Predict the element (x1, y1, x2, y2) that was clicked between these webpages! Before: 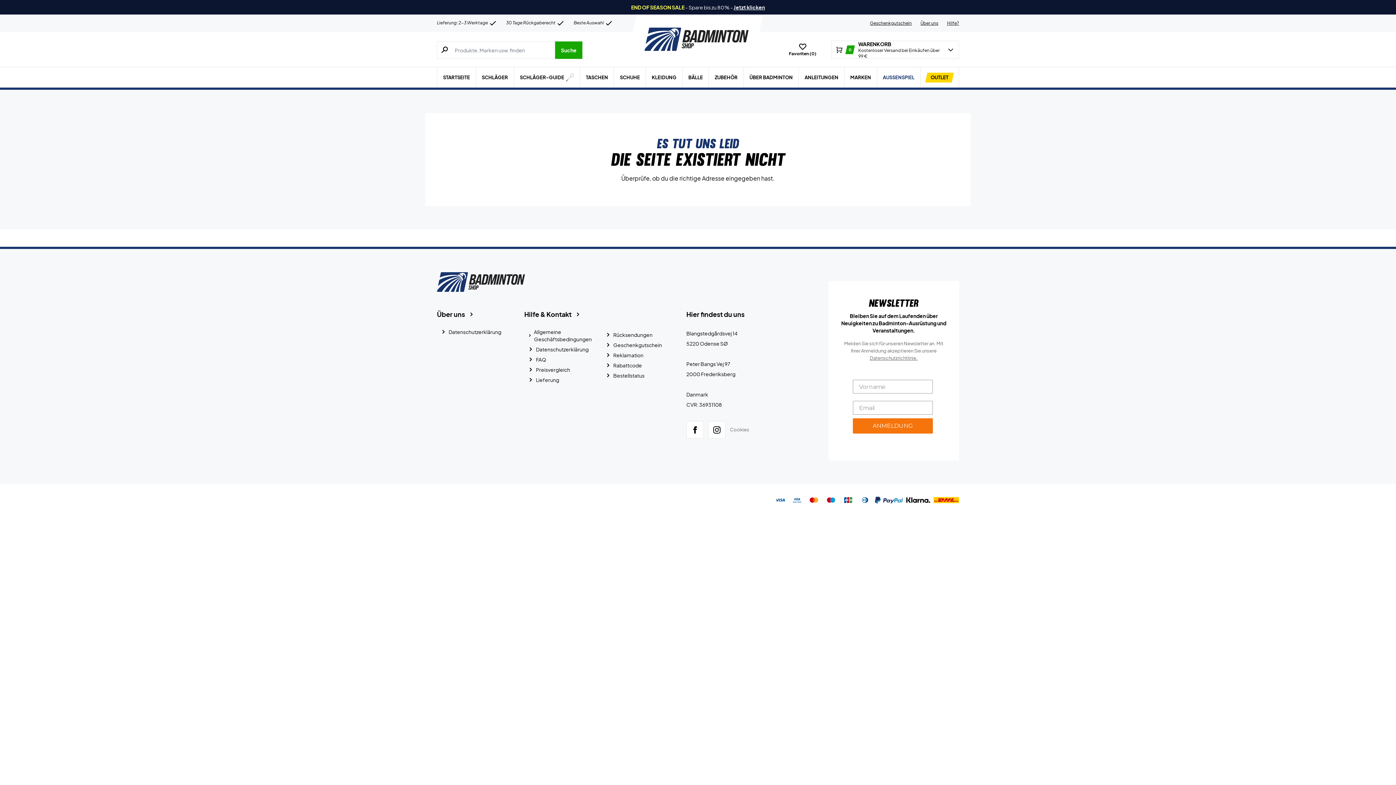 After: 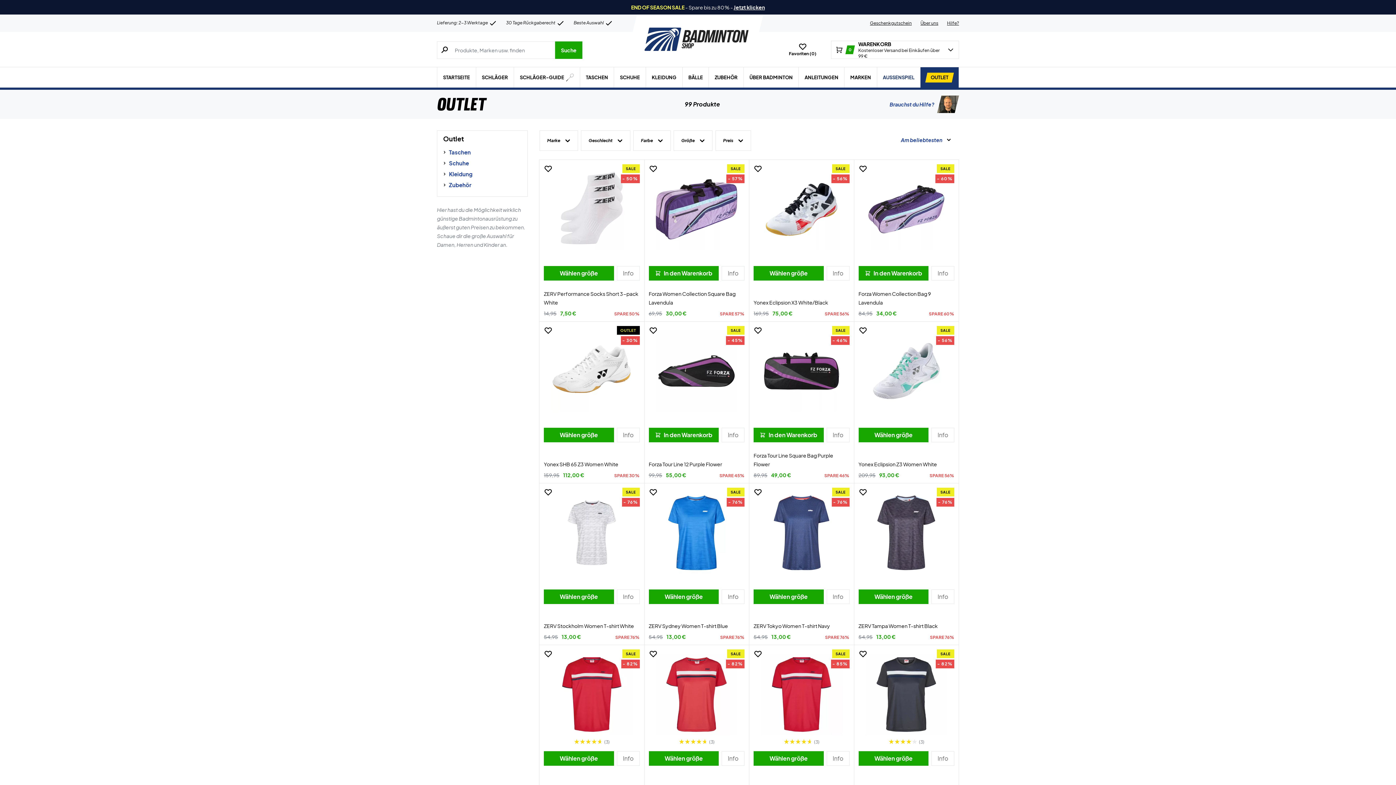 Action: bbox: (920, 67, 958, 87) label: OUTLET